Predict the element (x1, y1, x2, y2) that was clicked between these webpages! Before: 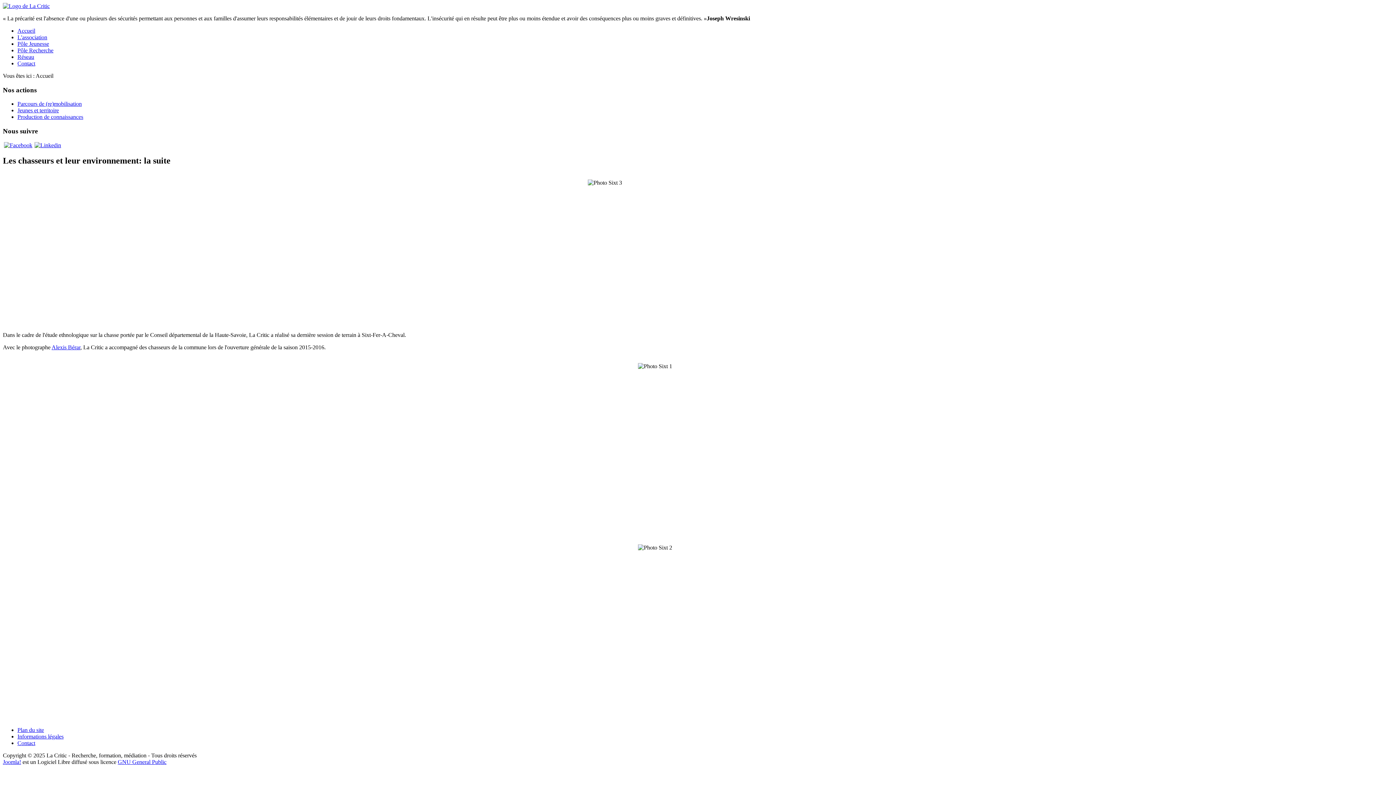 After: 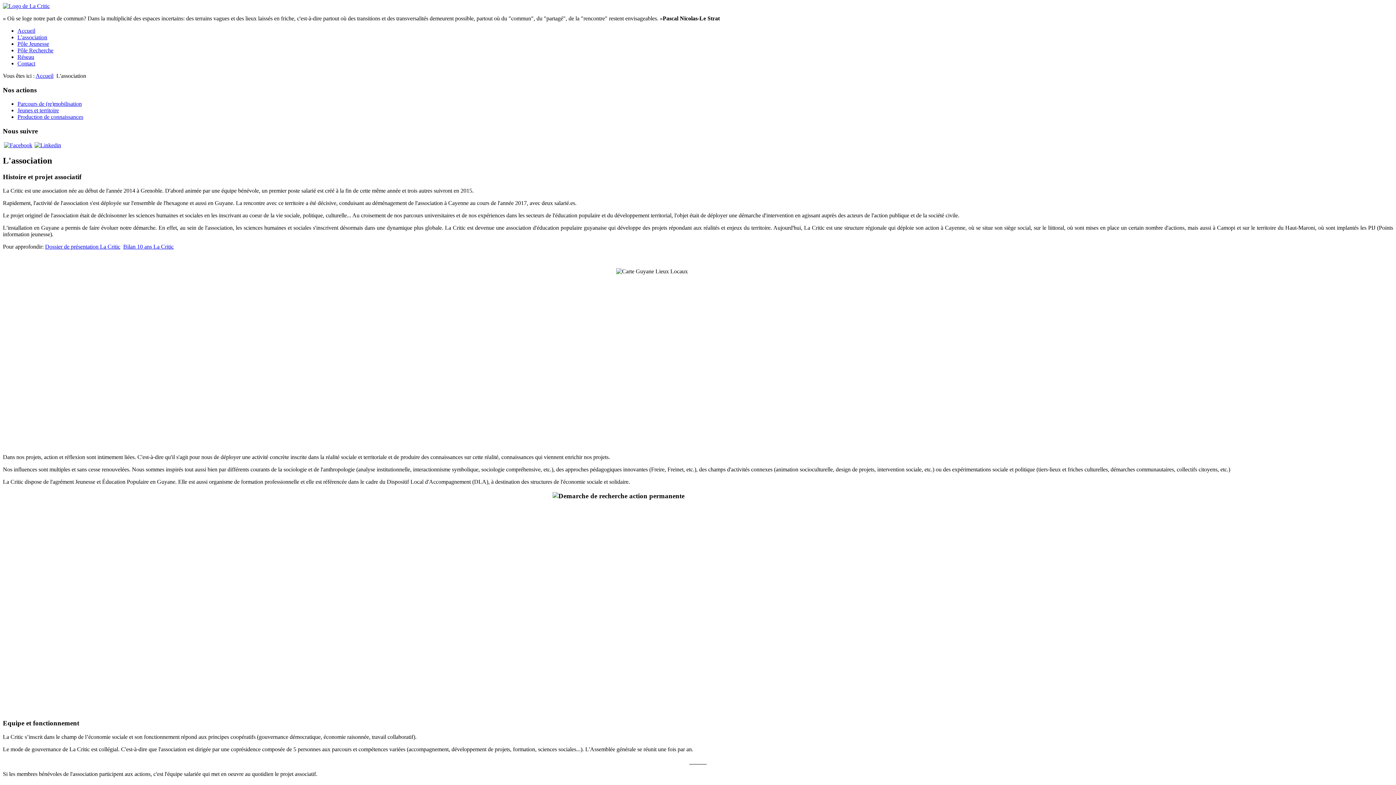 Action: bbox: (17, 34, 47, 40) label: L'association